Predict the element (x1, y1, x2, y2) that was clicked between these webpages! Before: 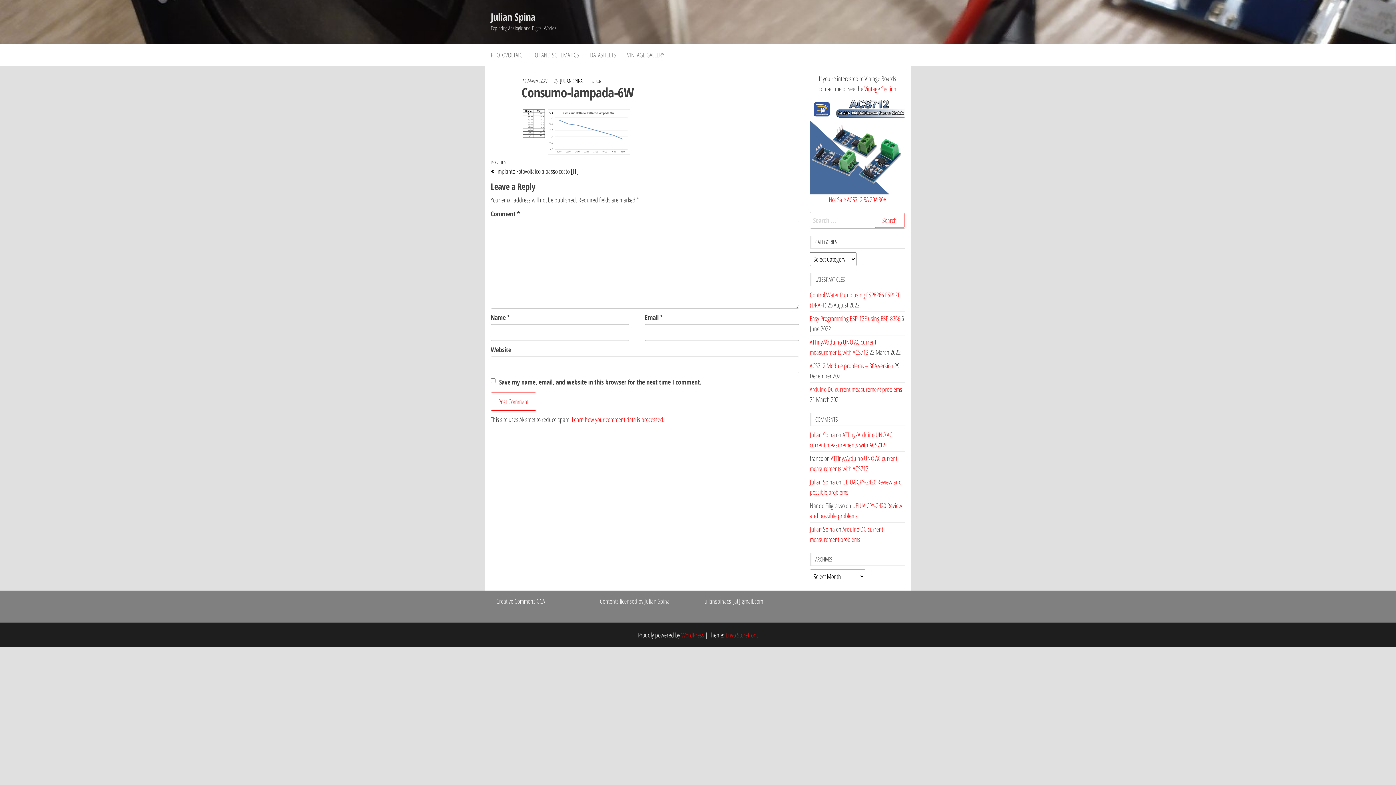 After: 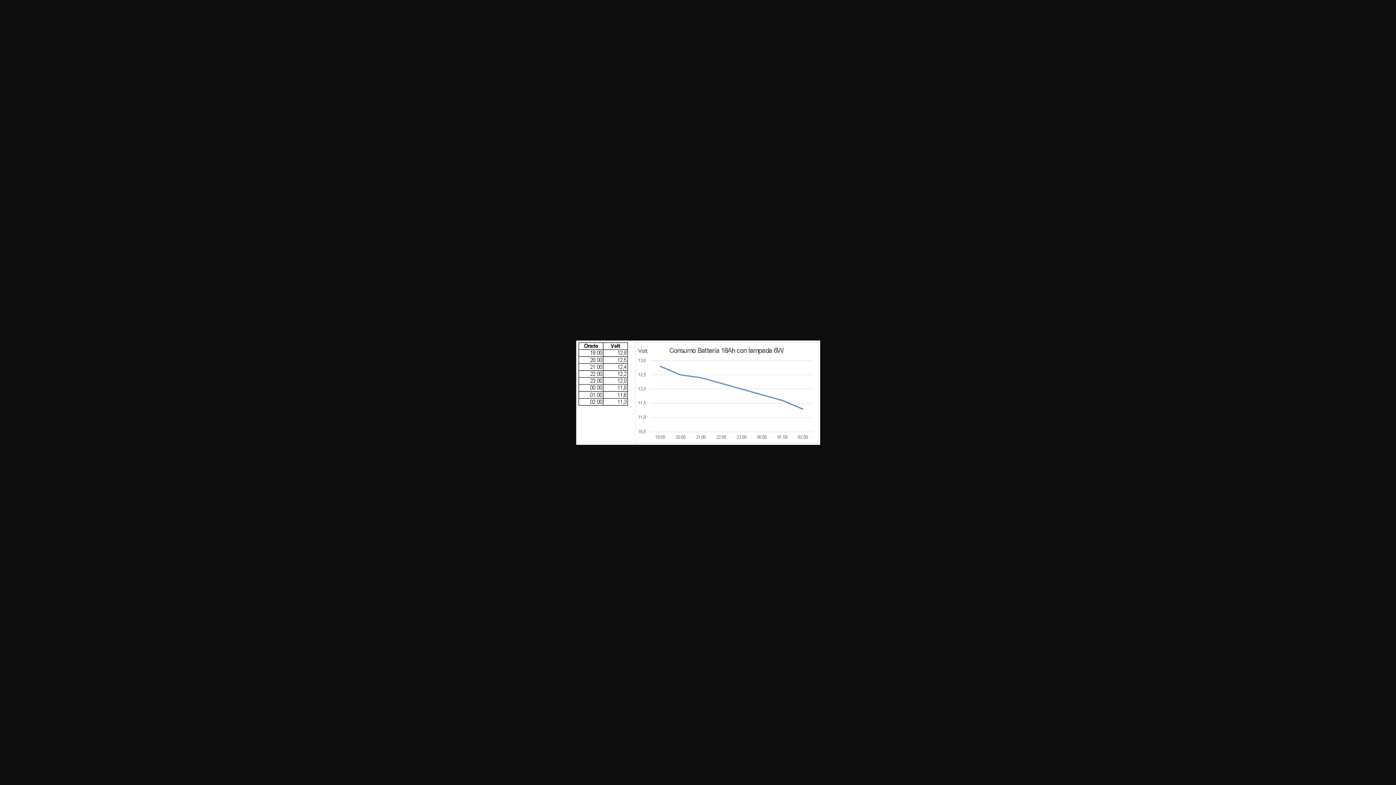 Action: bbox: (521, 126, 630, 135)